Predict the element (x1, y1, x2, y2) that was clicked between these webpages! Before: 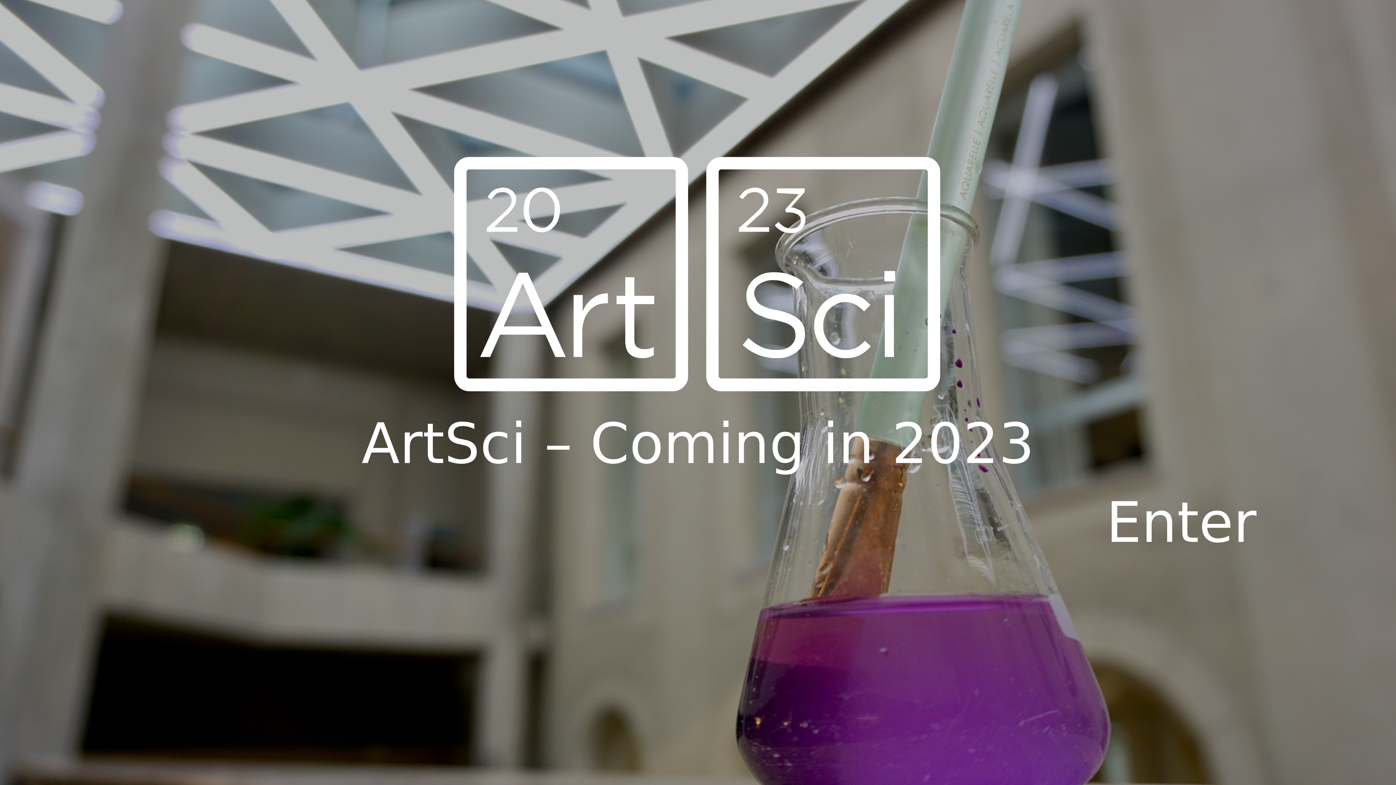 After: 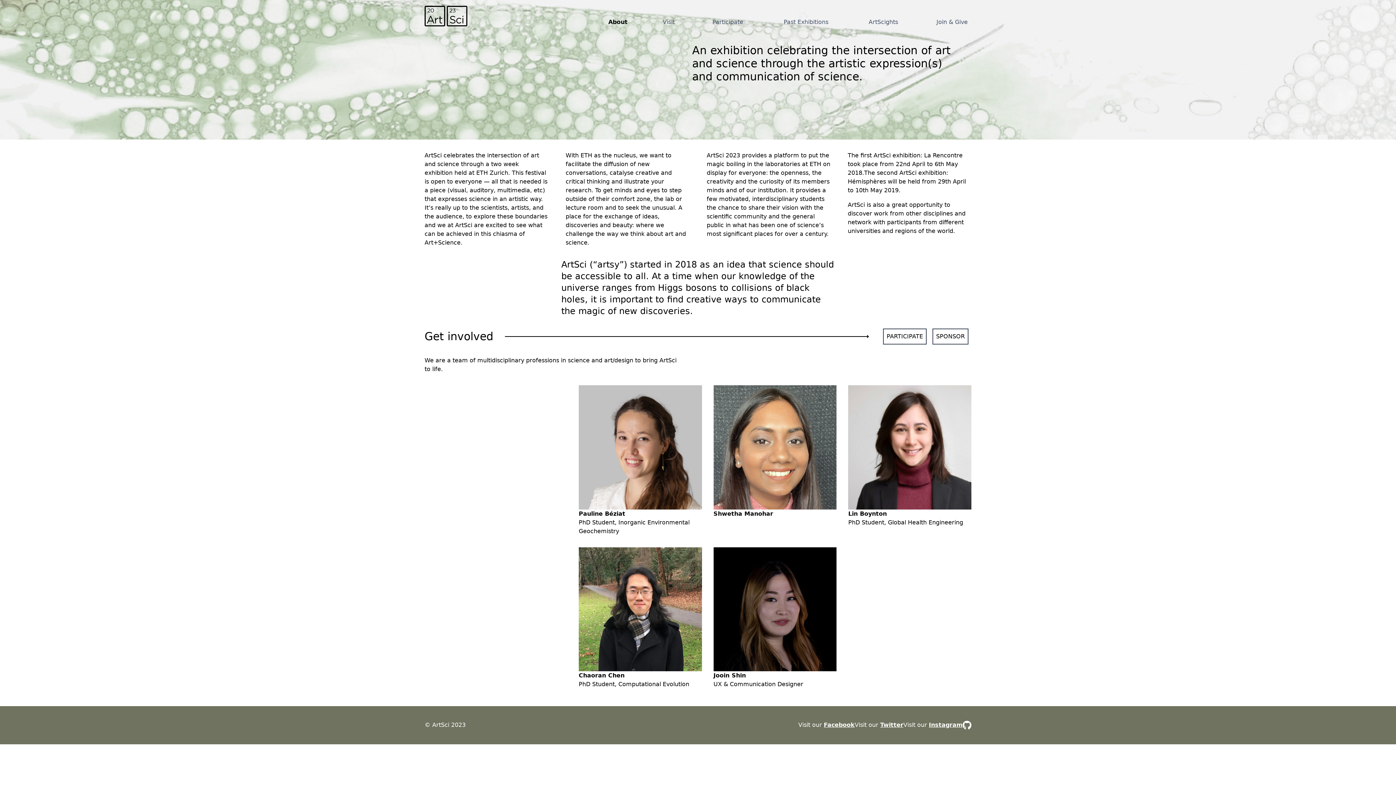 Action: label: Enter bbox: (1106, 490, 1256, 555)